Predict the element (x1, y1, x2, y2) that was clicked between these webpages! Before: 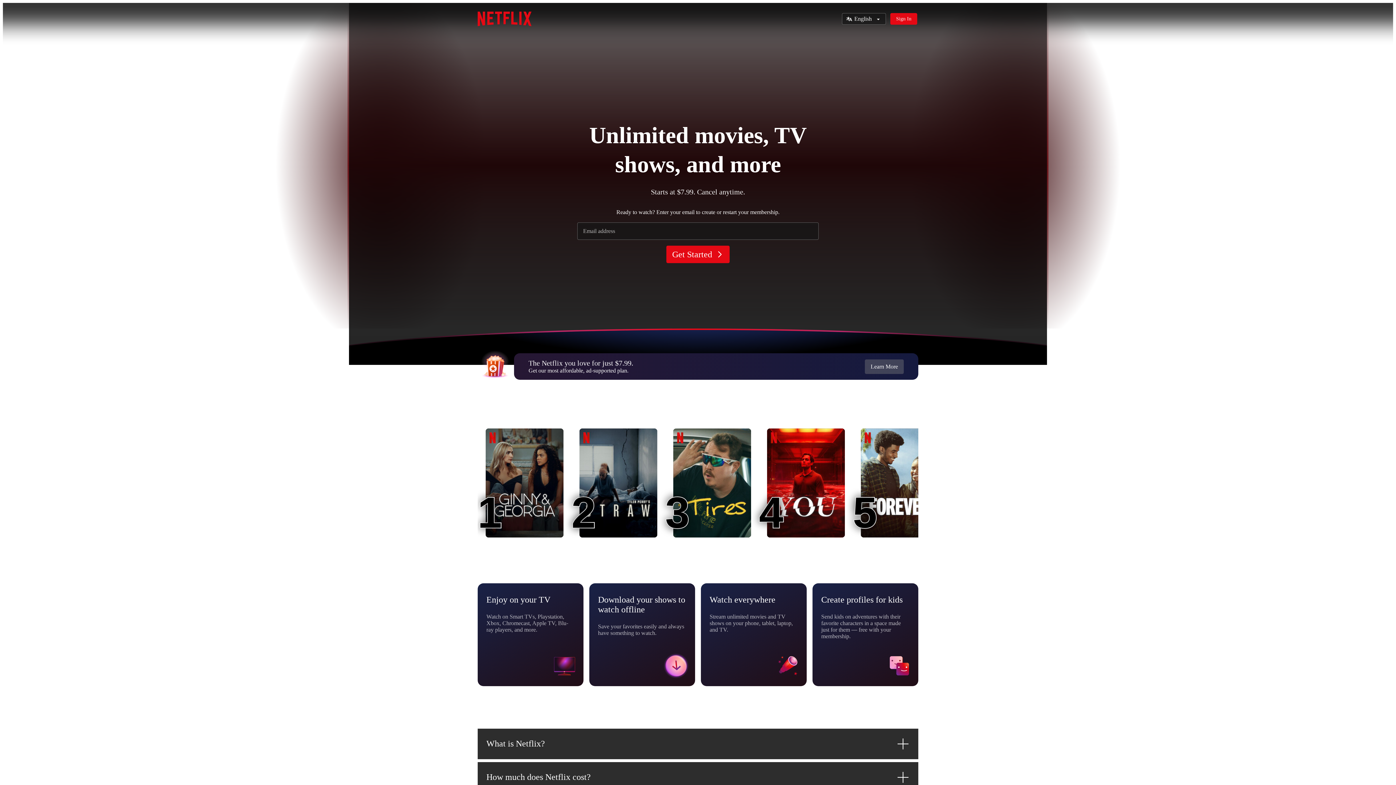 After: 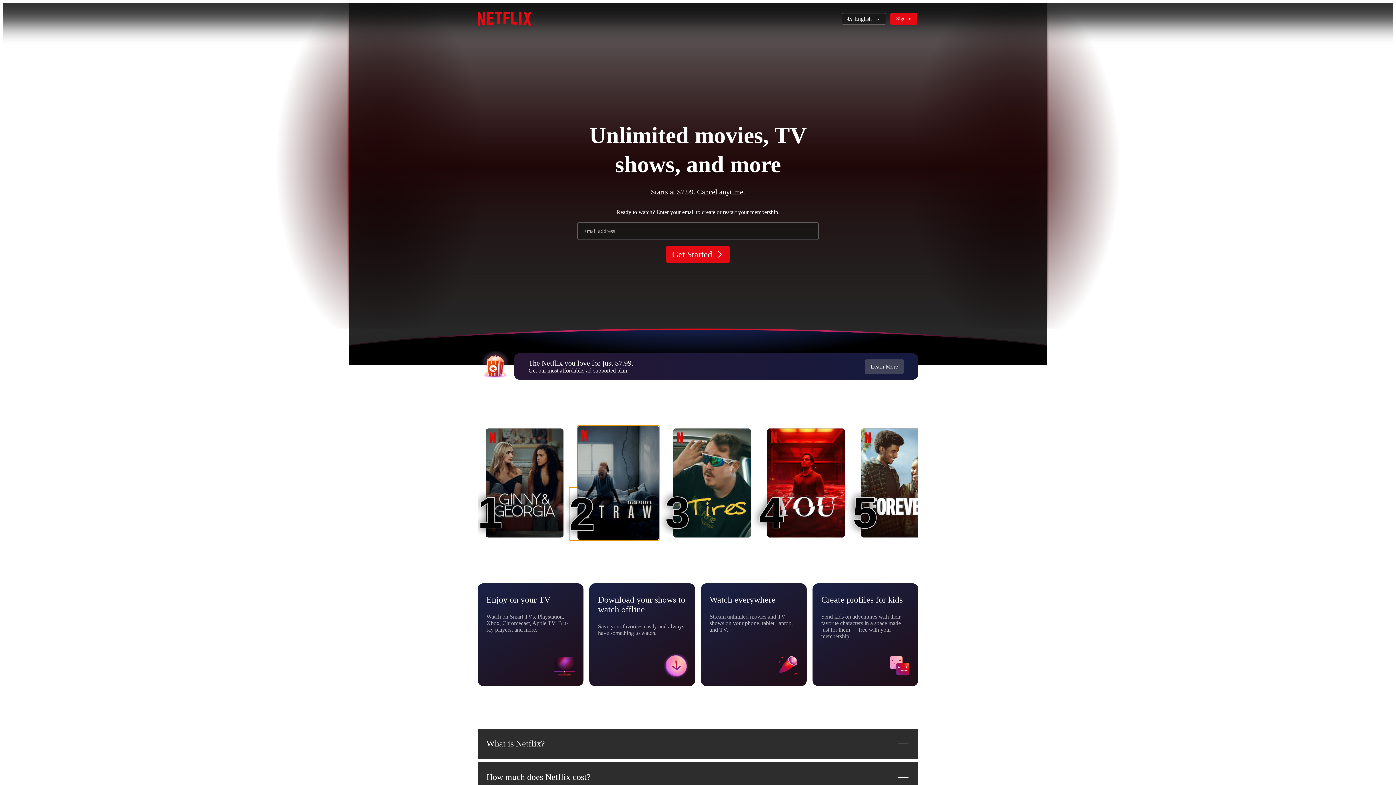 Action: label: STRAW
2
2 bbox: (579, 428, 657, 537)